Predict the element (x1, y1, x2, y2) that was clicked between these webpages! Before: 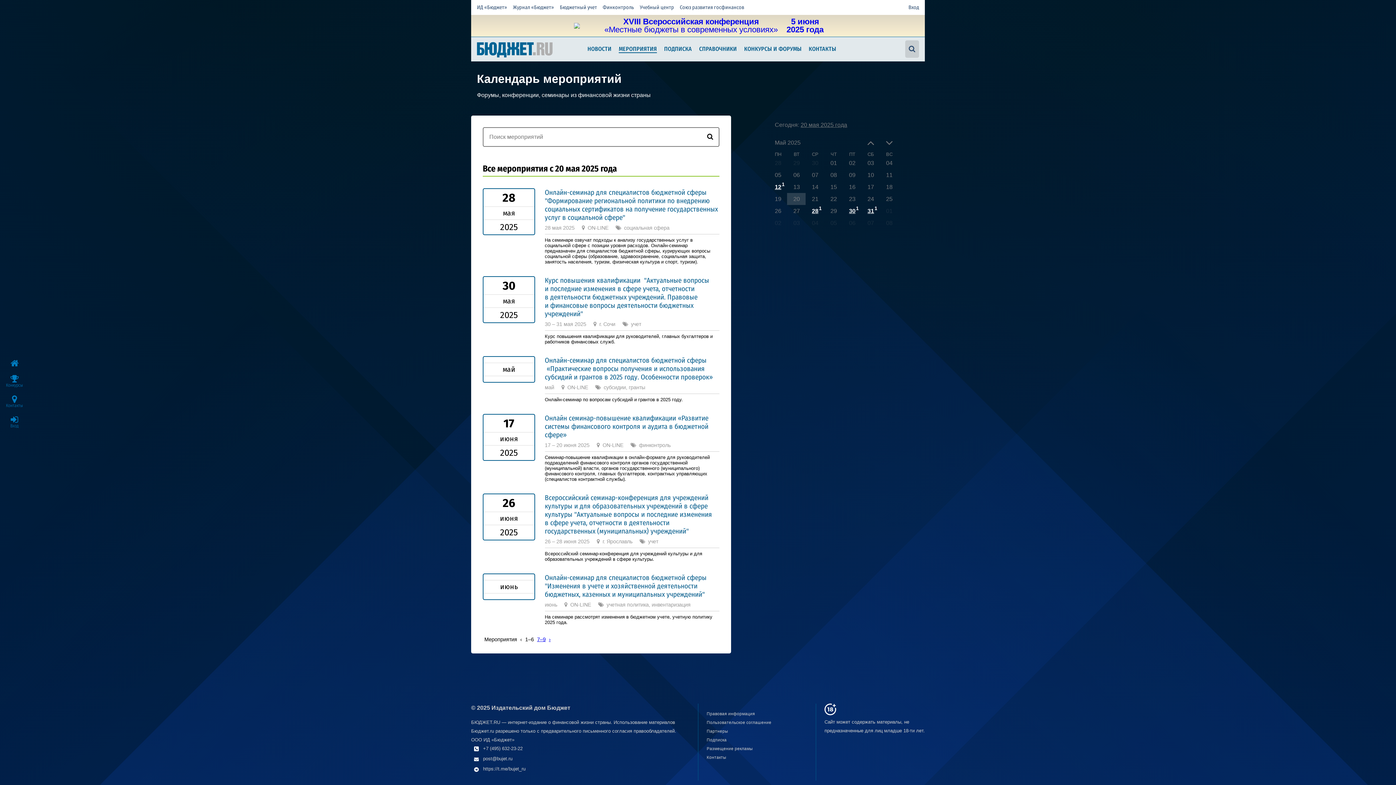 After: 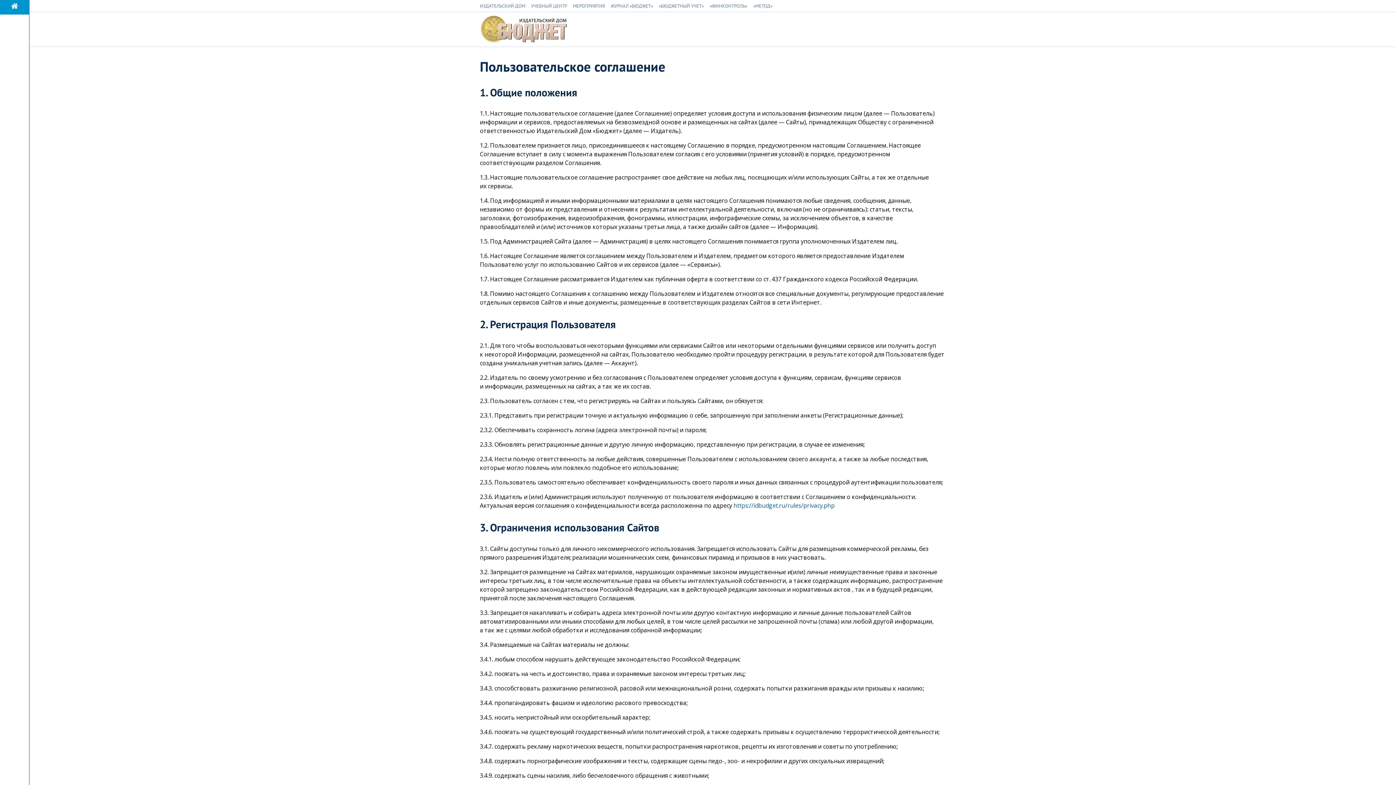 Action: label: Пользовательское соглашение bbox: (706, 720, 771, 725)